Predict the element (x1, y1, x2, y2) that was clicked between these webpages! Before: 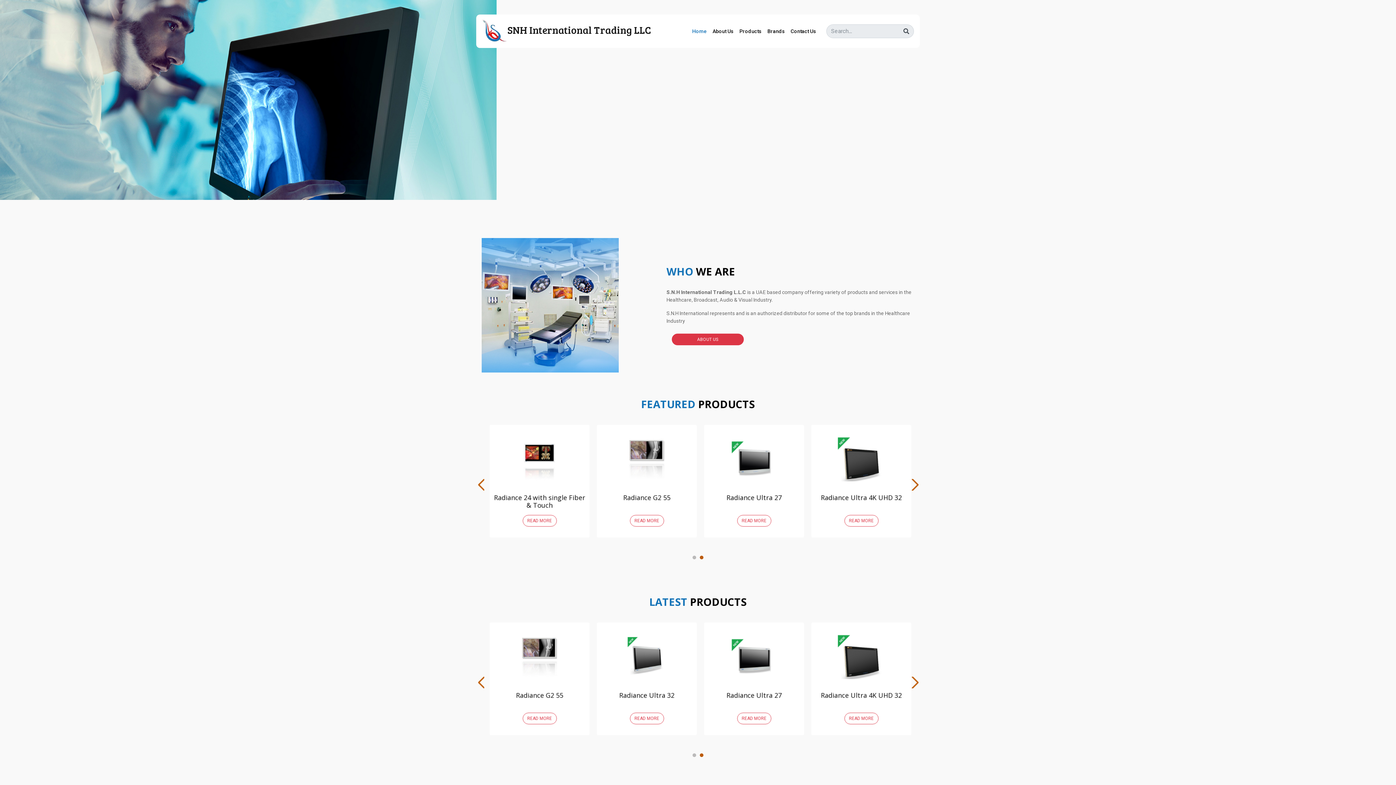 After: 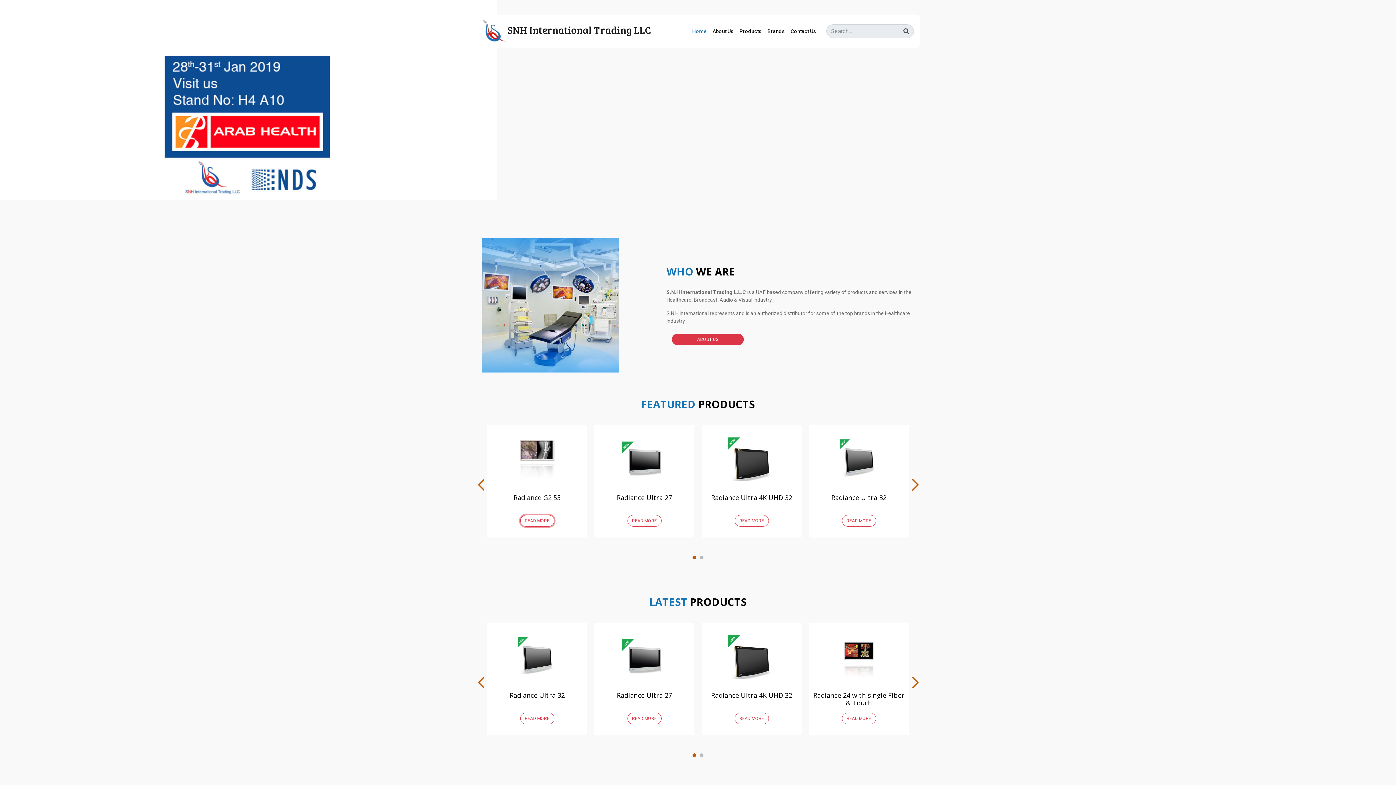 Action: bbox: (520, 515, 554, 527) label: READ MORE